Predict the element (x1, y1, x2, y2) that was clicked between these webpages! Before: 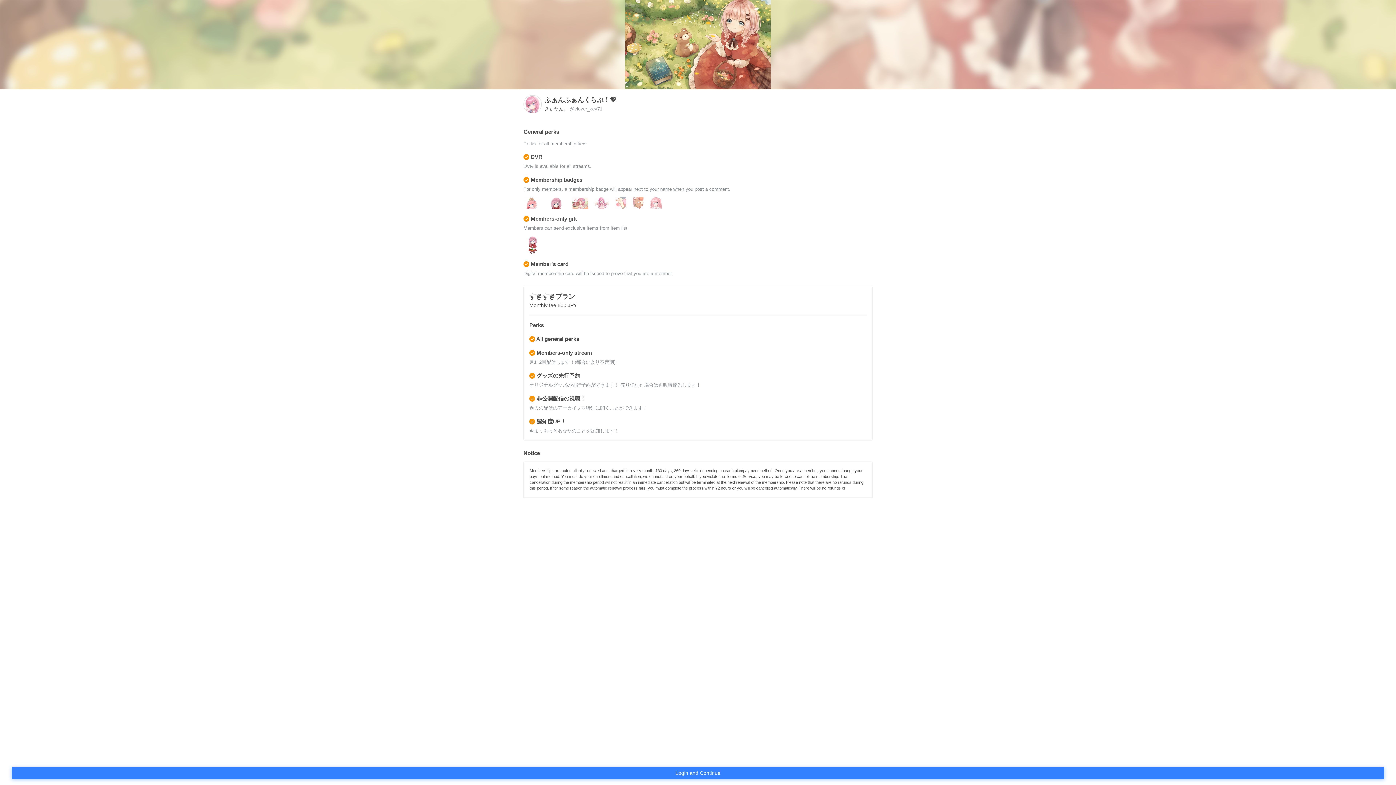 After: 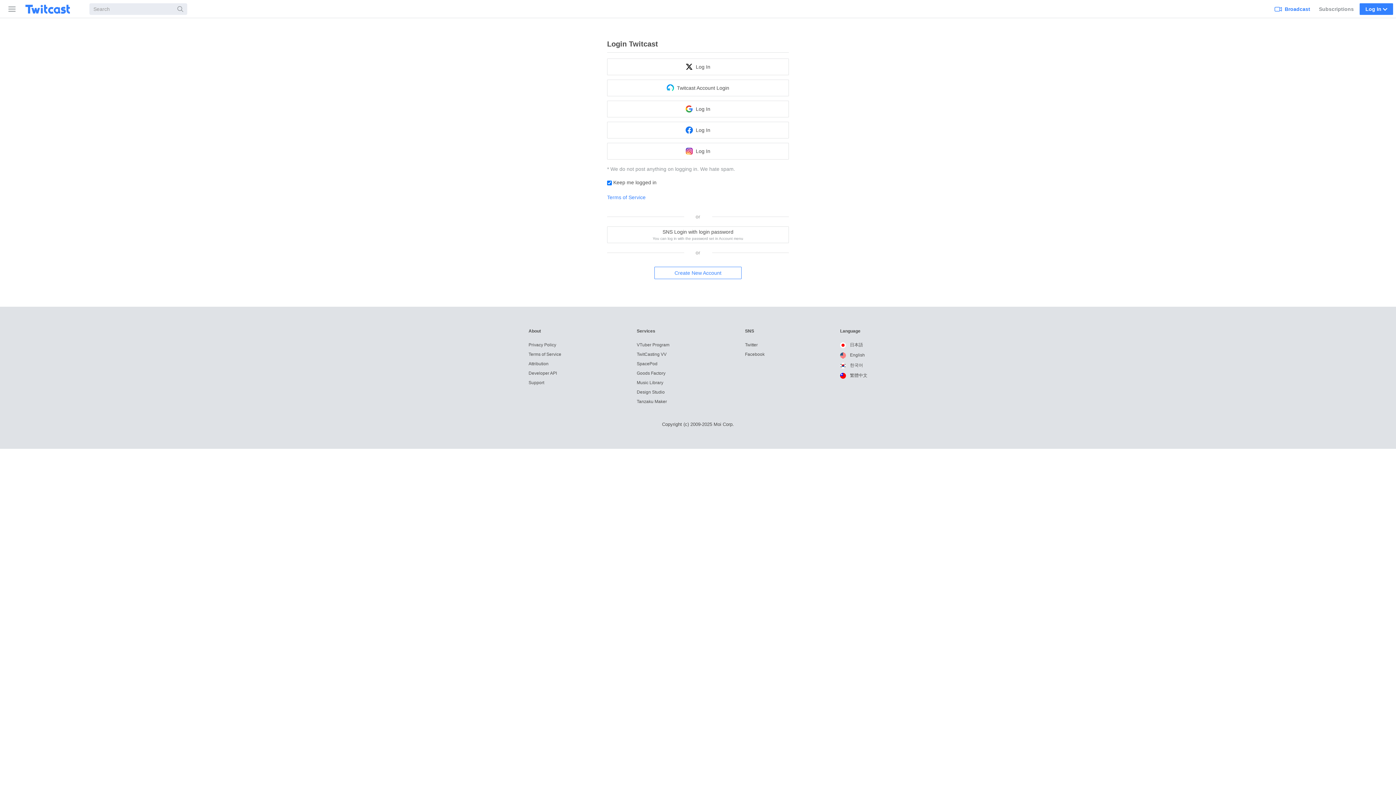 Action: label: Login and Continue bbox: (11, 767, 1384, 779)